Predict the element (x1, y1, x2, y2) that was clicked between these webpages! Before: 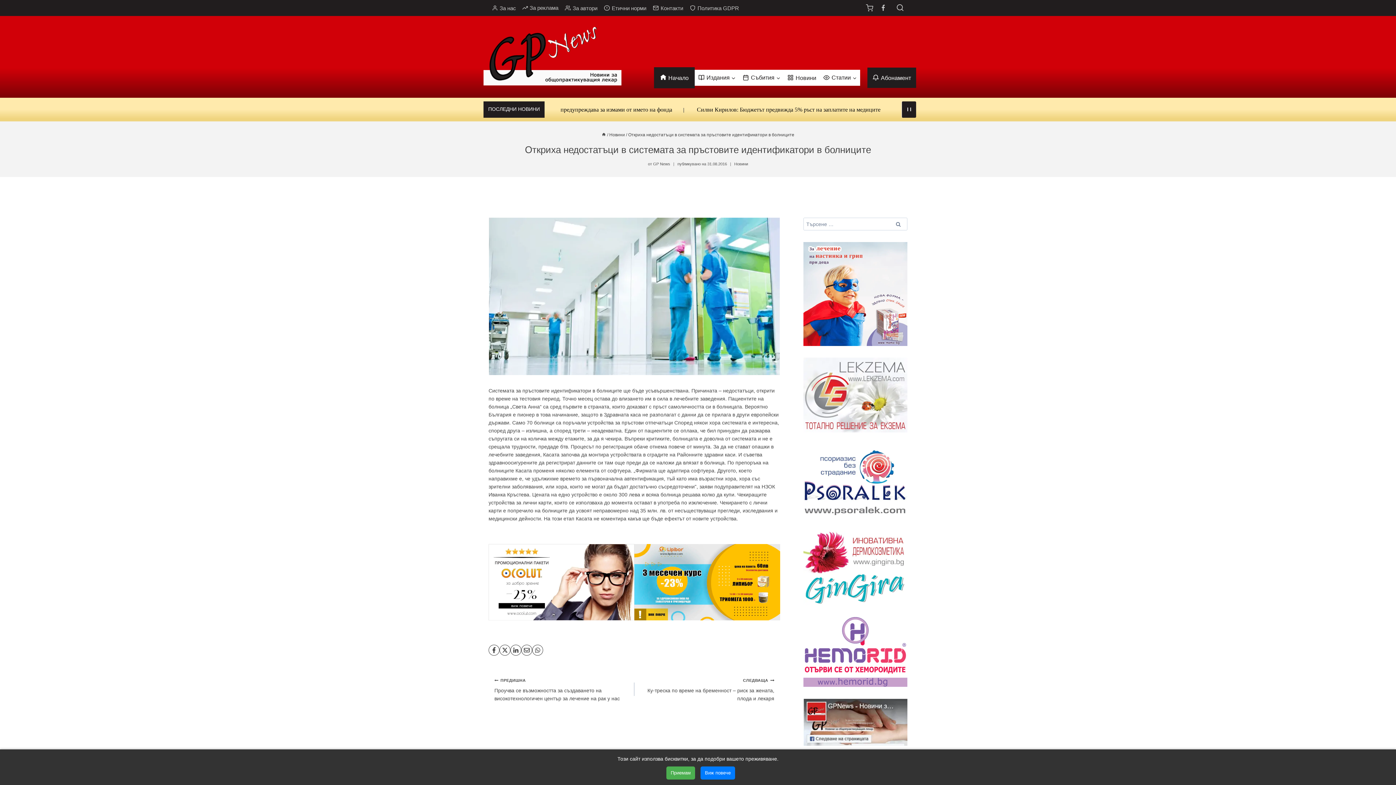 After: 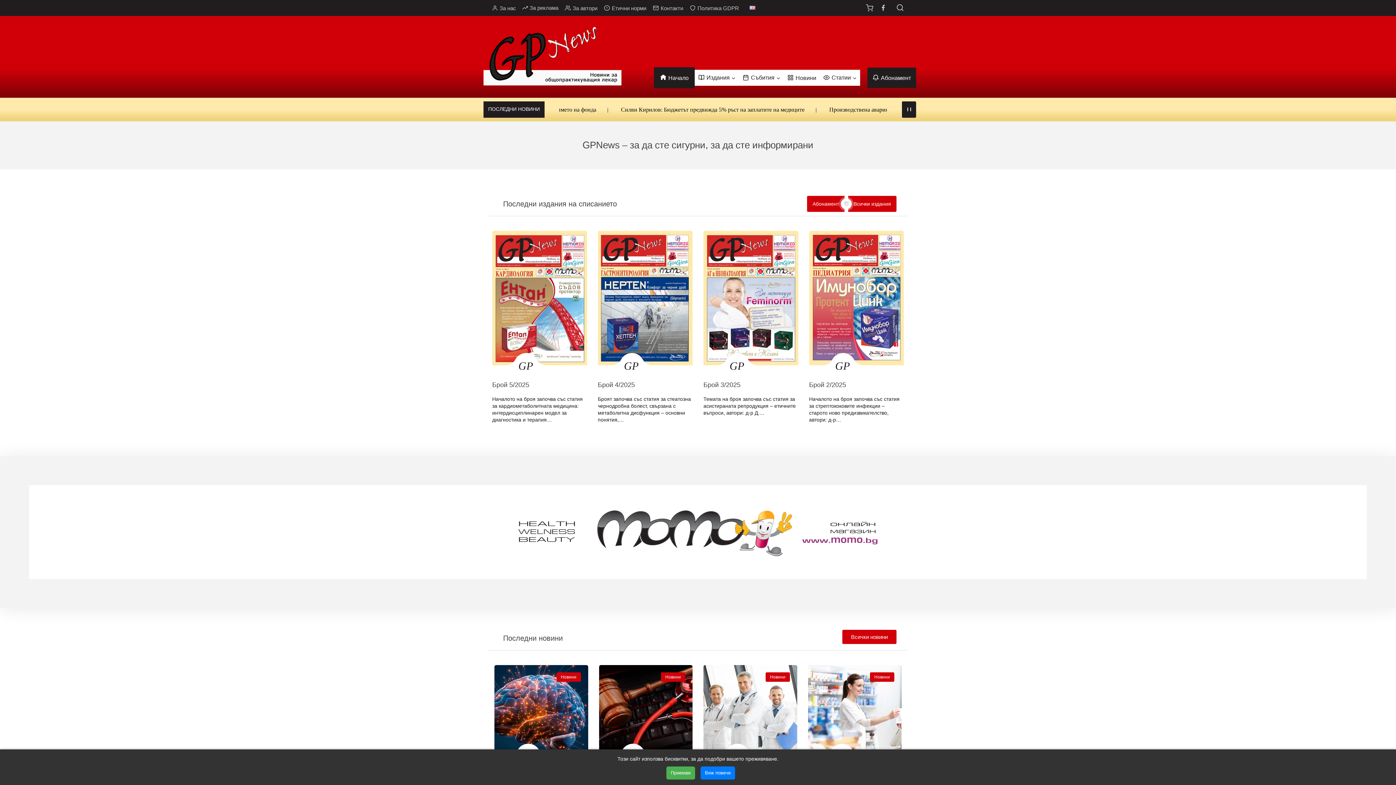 Action: bbox: (480, 23, 625, 90)